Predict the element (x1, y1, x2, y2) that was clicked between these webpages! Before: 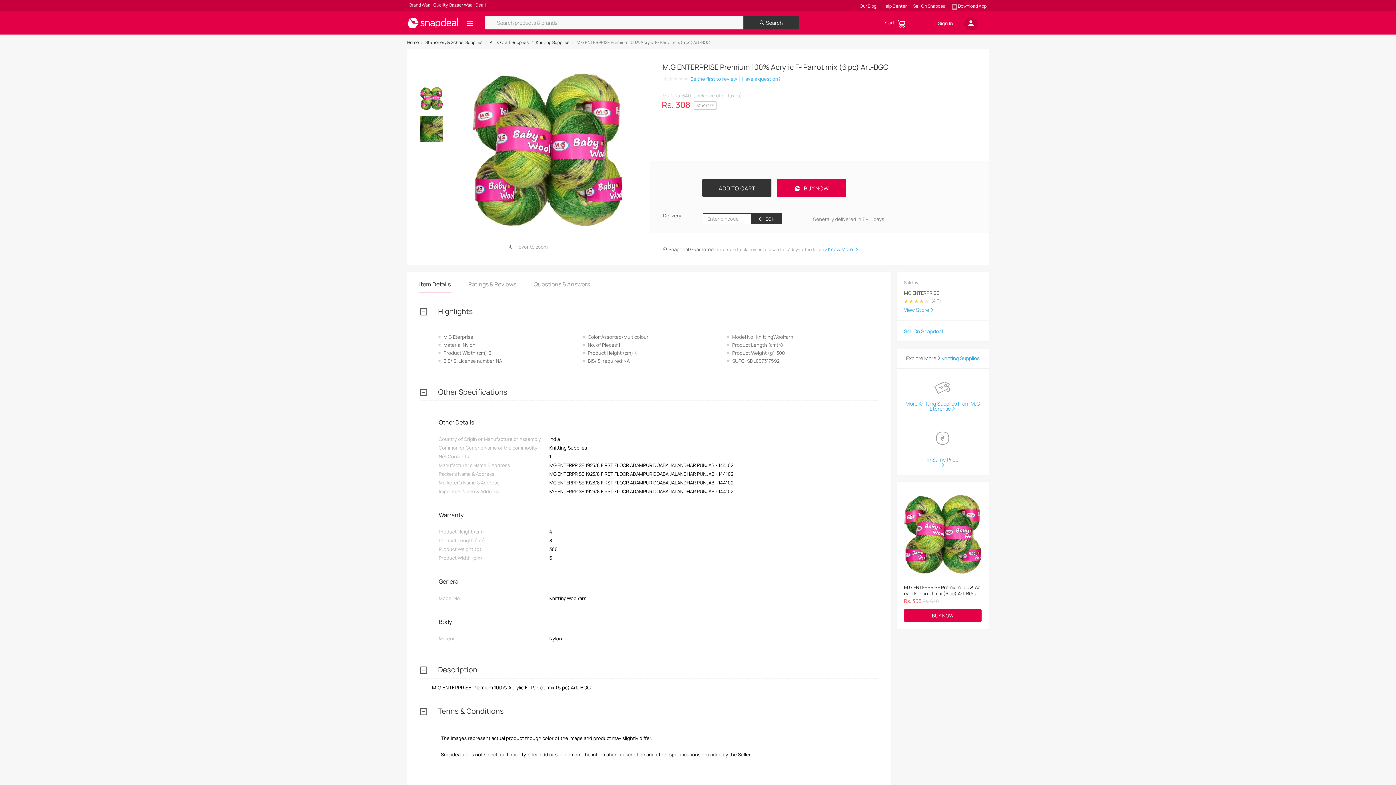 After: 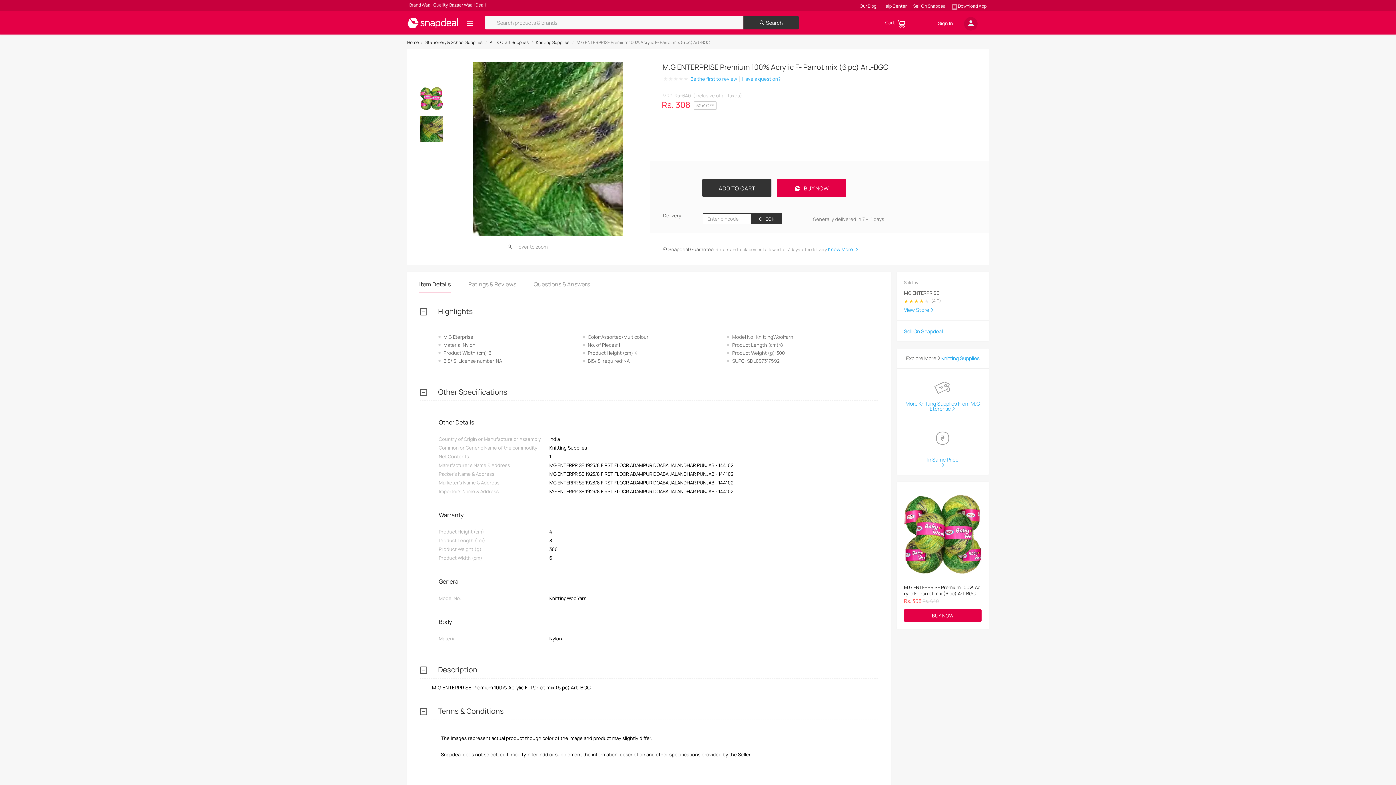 Action: bbox: (420, 115, 443, 143)